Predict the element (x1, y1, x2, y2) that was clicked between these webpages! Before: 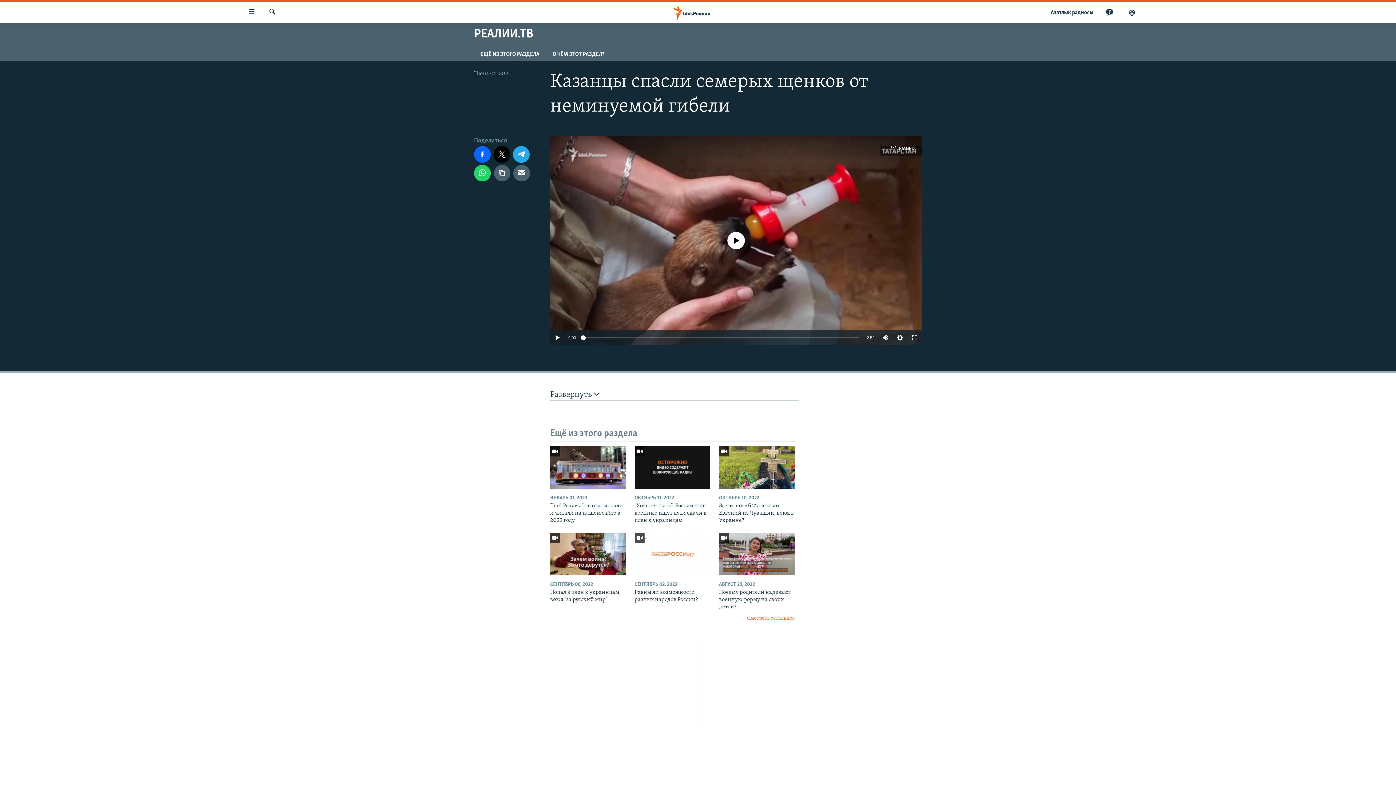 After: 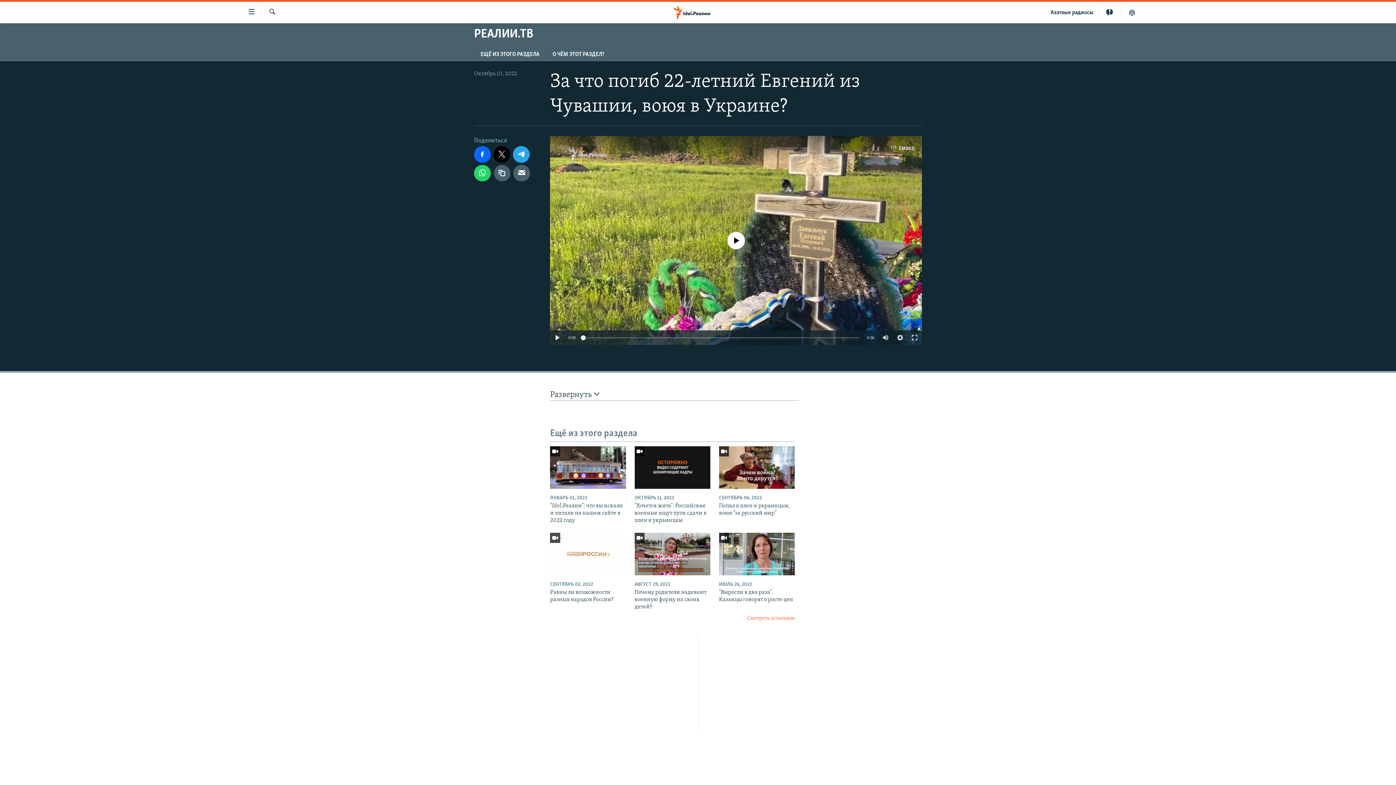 Action: bbox: (719, 502, 794, 528) label: За что погиб 22-летний Евгений из Чувашии, воюя в Украине?